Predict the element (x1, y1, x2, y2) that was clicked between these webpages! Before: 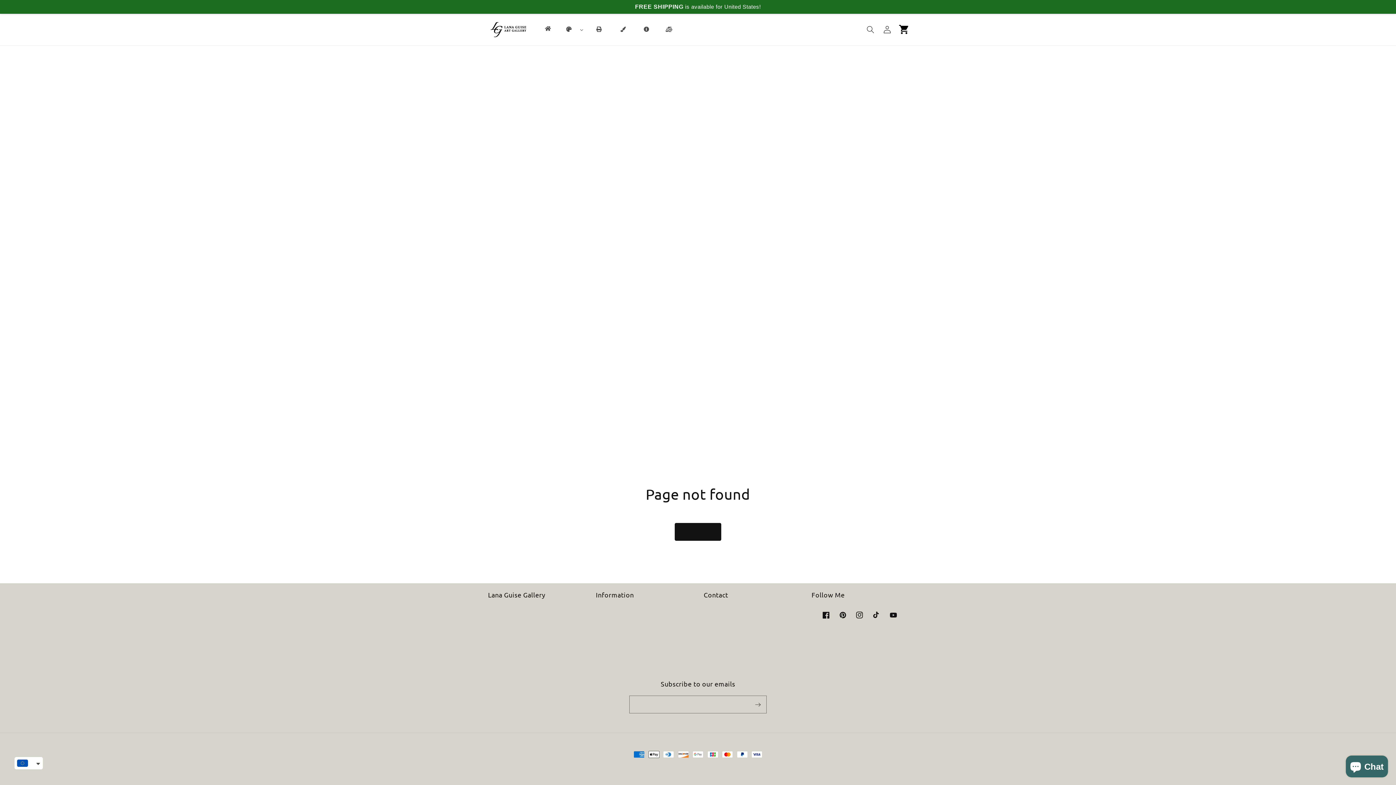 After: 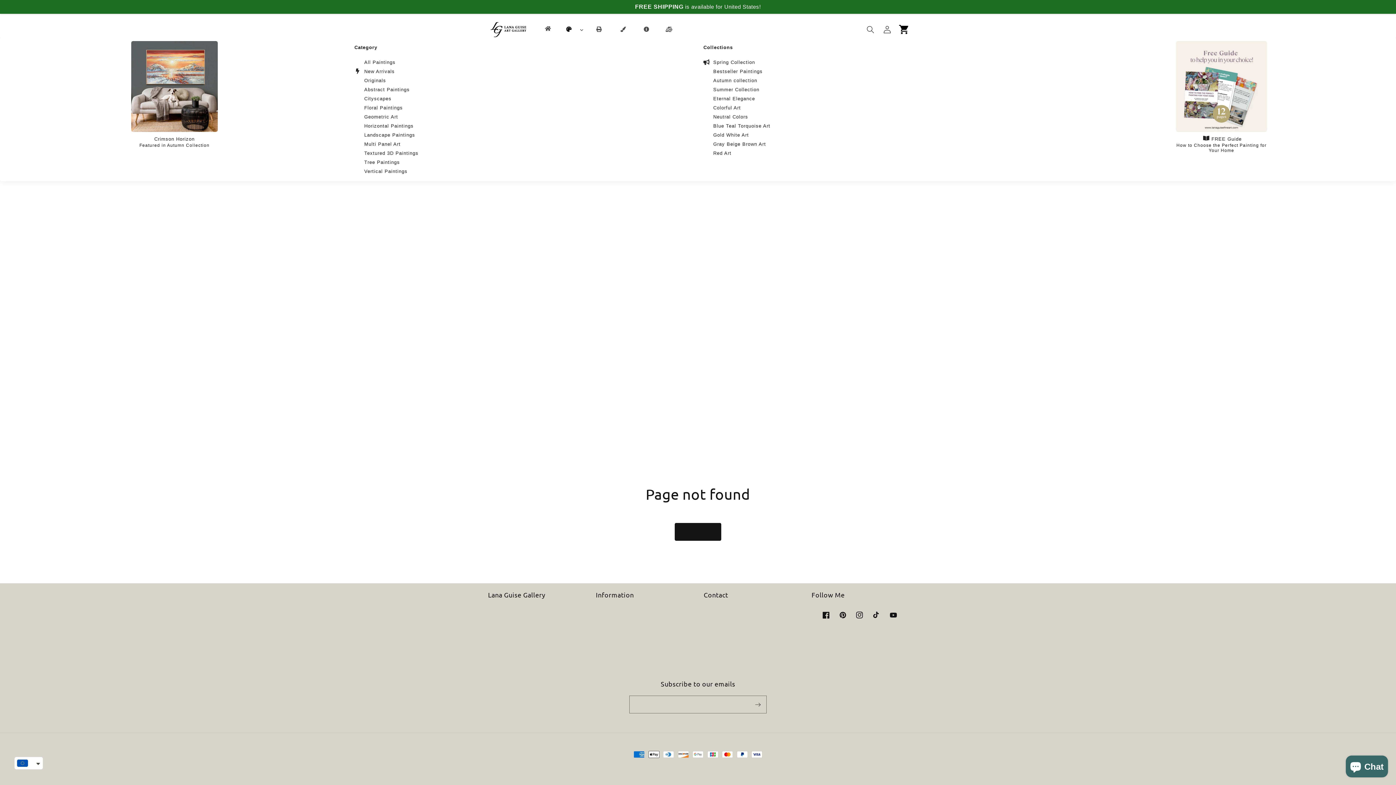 Action: bbox: (560, 21, 590, 37) label: Paintings